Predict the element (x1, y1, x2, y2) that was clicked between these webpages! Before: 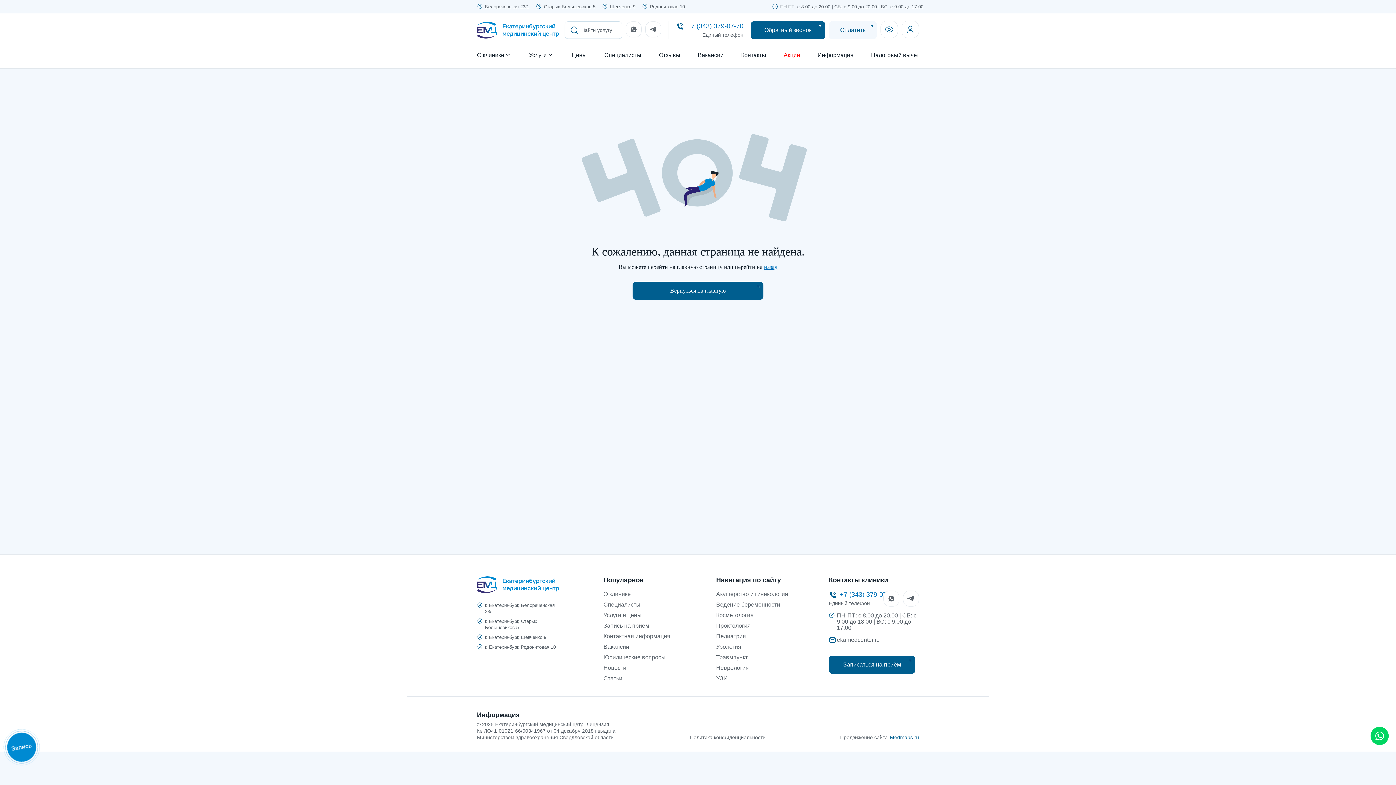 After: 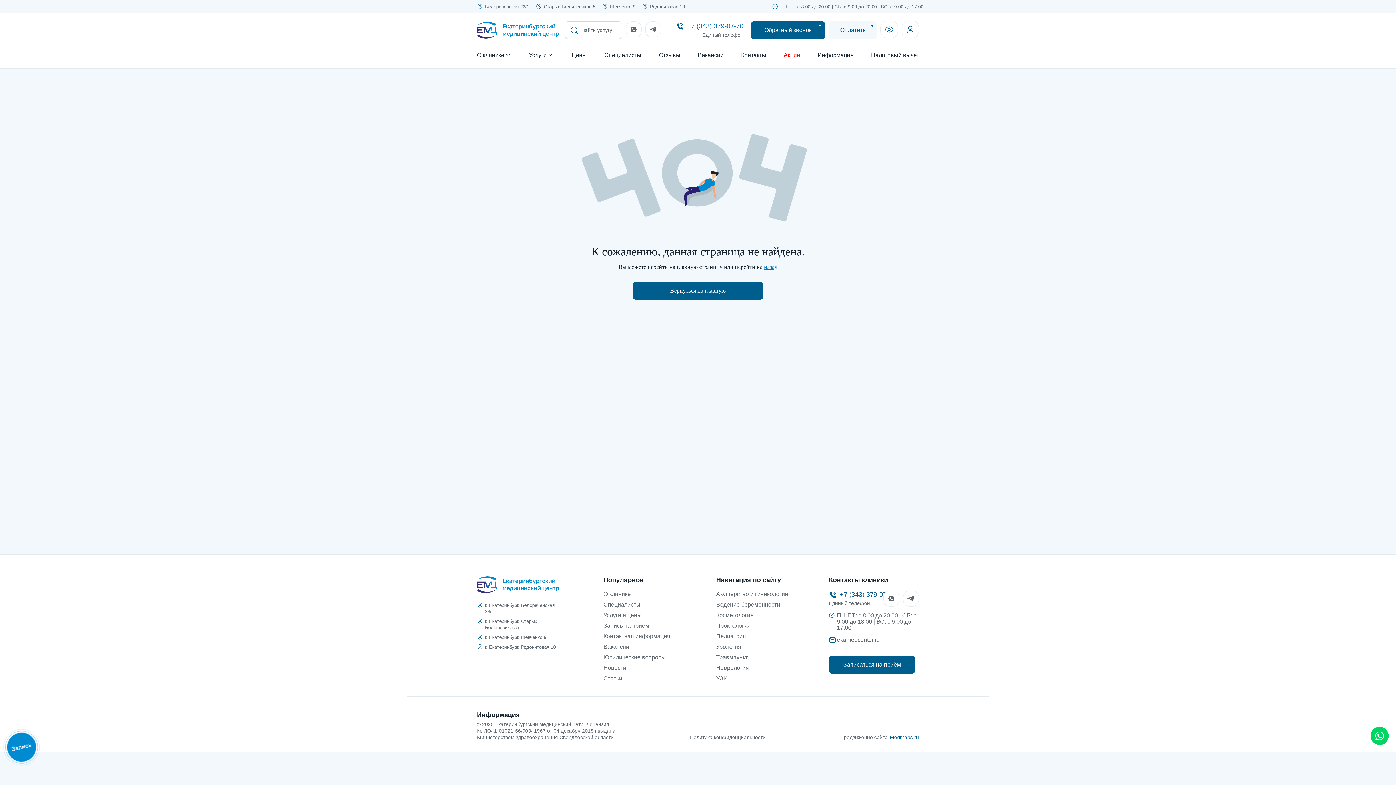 Action: label: +7 (343) 379-07-70 bbox: (829, 590, 919, 599)